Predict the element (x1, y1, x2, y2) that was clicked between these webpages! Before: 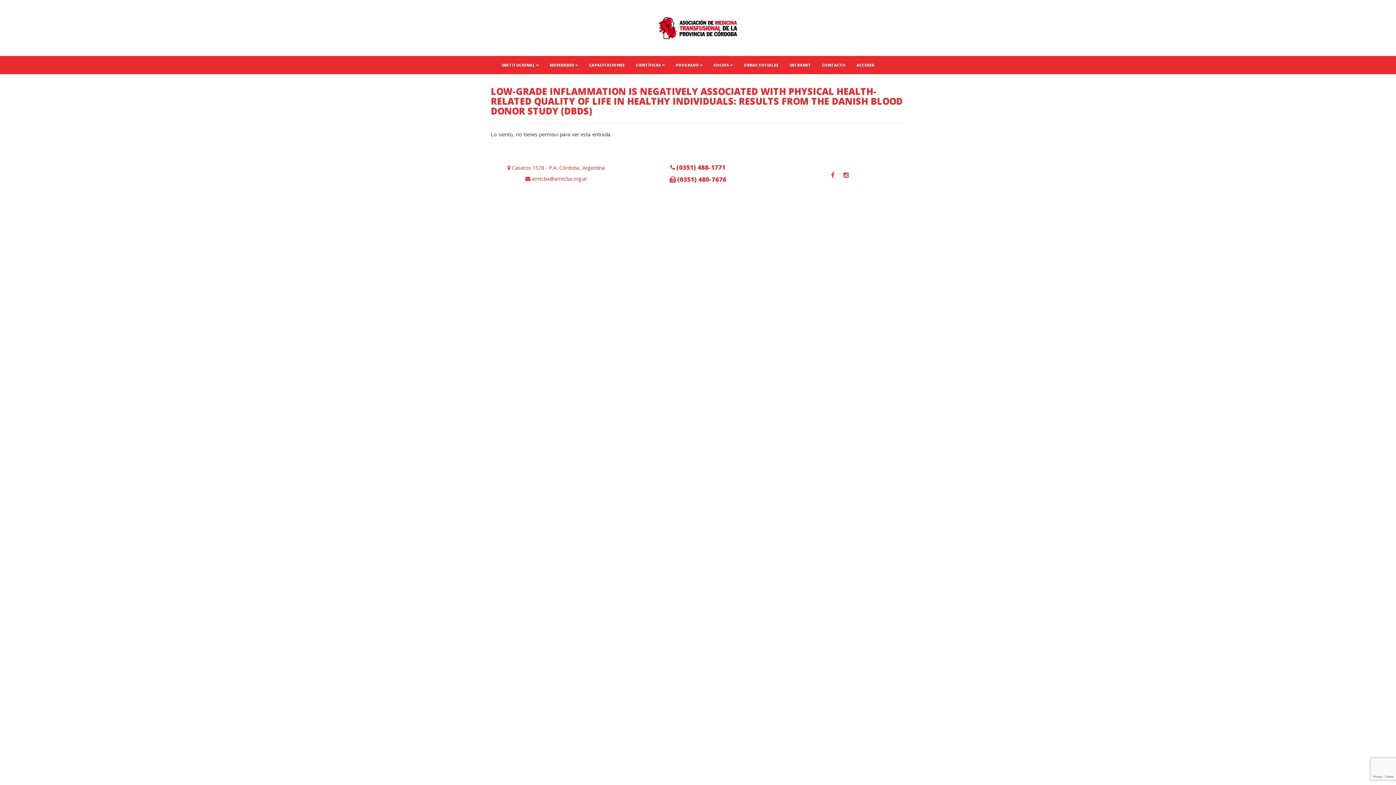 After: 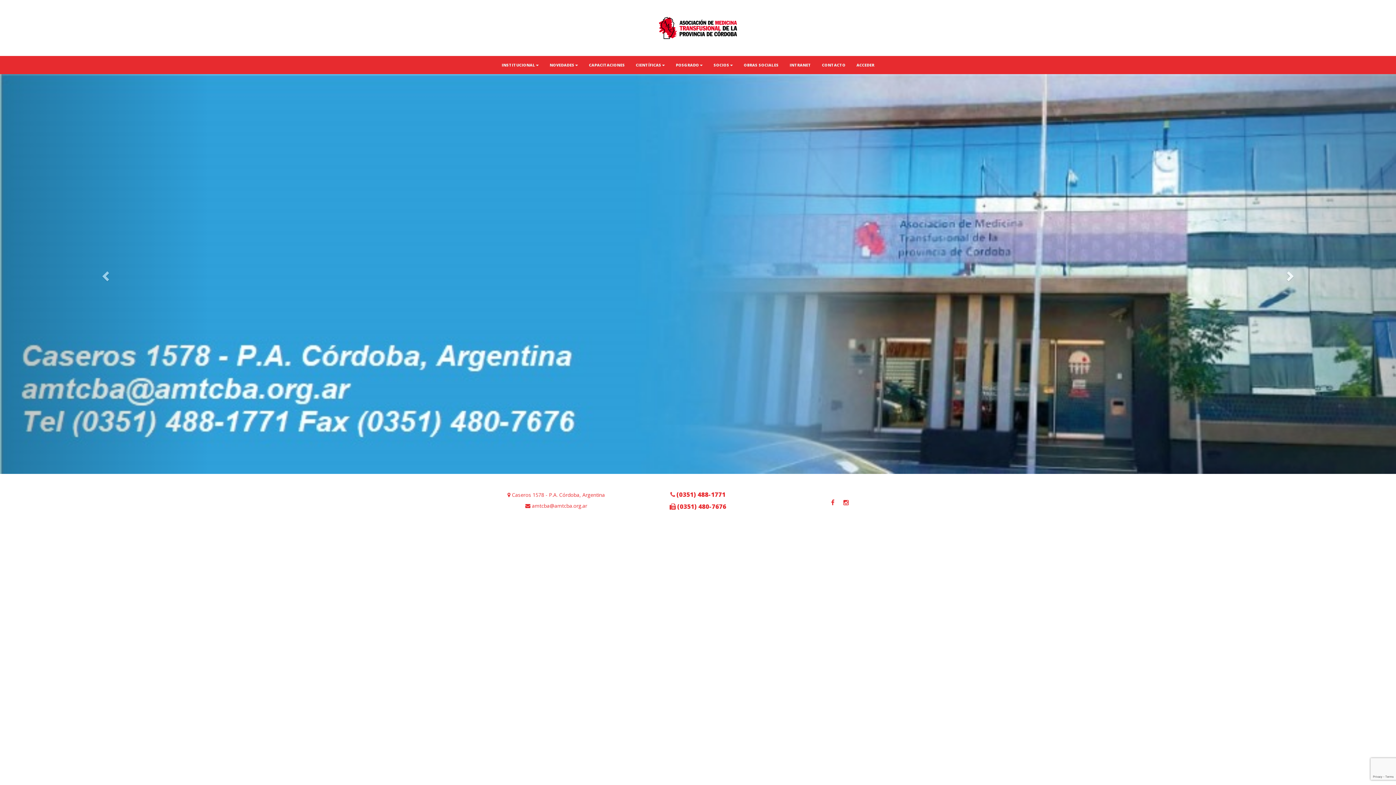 Action: bbox: (490, 16, 905, 39)